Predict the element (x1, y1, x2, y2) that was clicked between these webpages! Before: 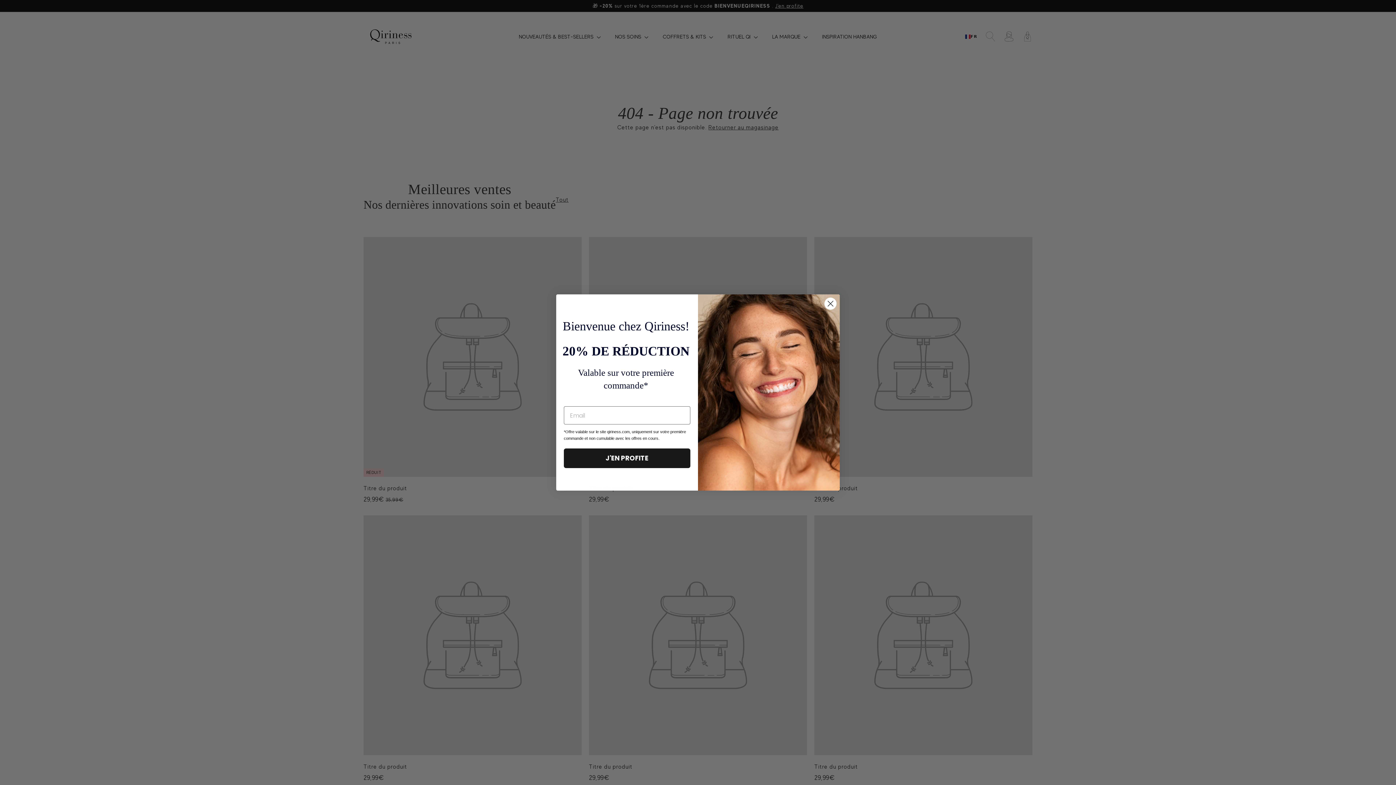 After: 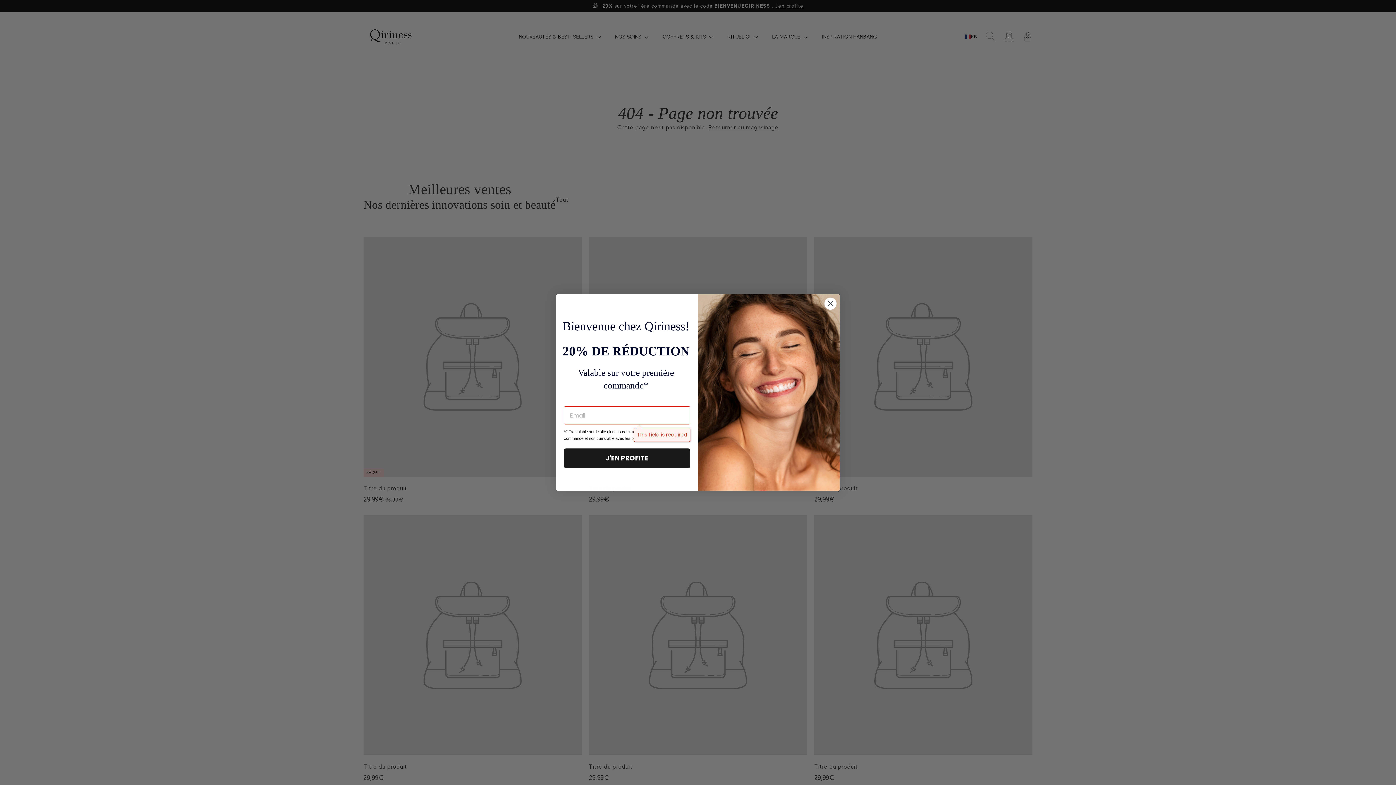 Action: label: J'EN PROFITE bbox: (564, 448, 690, 468)